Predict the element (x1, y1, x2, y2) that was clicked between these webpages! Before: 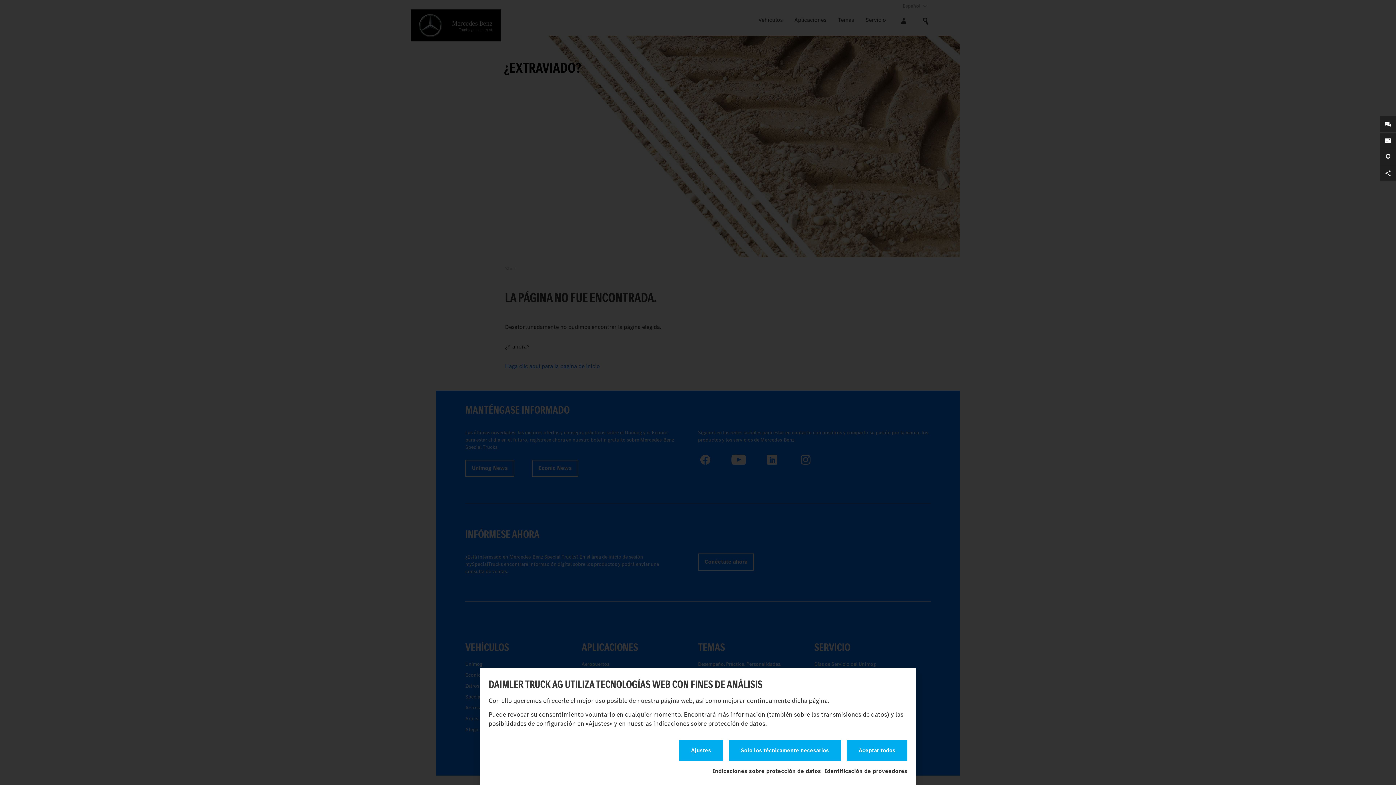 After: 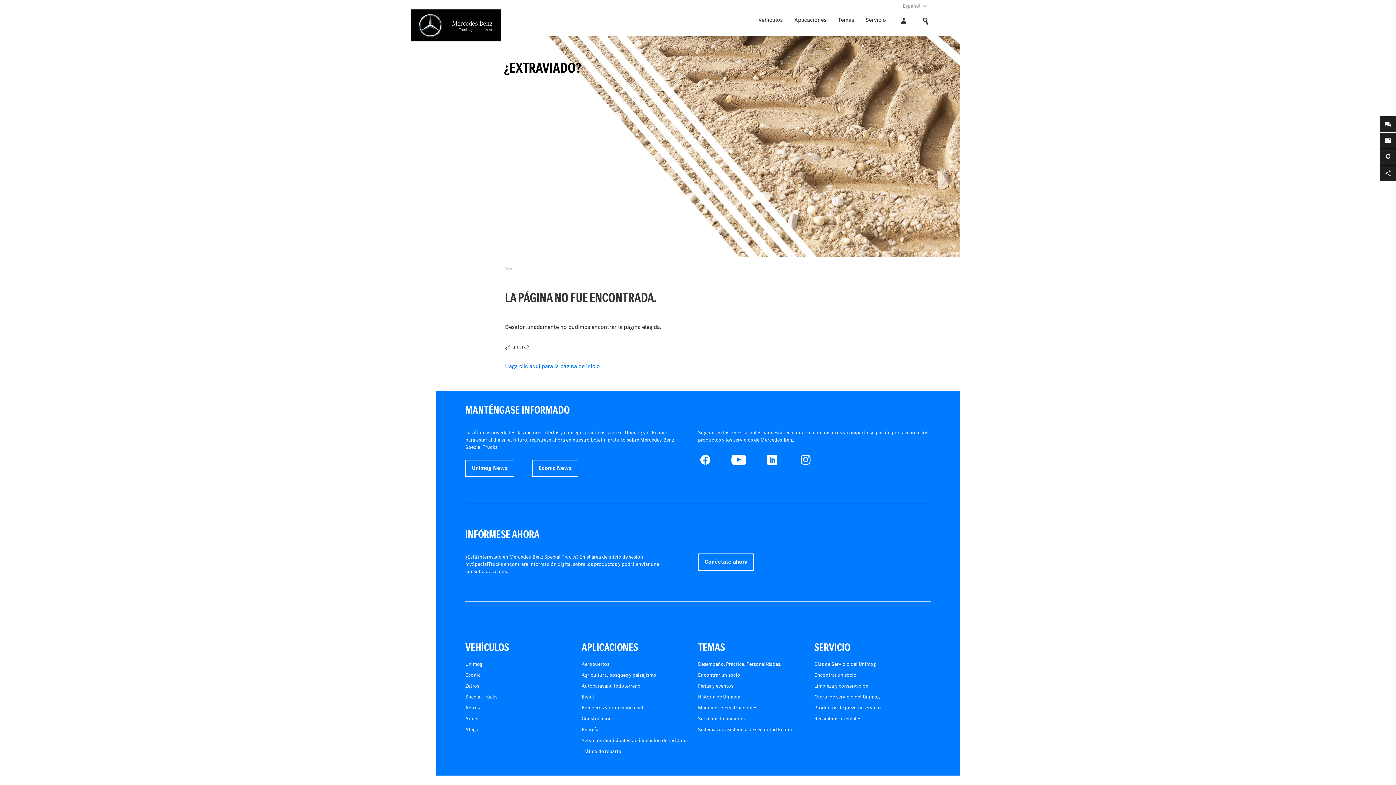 Action: bbox: (729, 740, 841, 761) label: allow cookies